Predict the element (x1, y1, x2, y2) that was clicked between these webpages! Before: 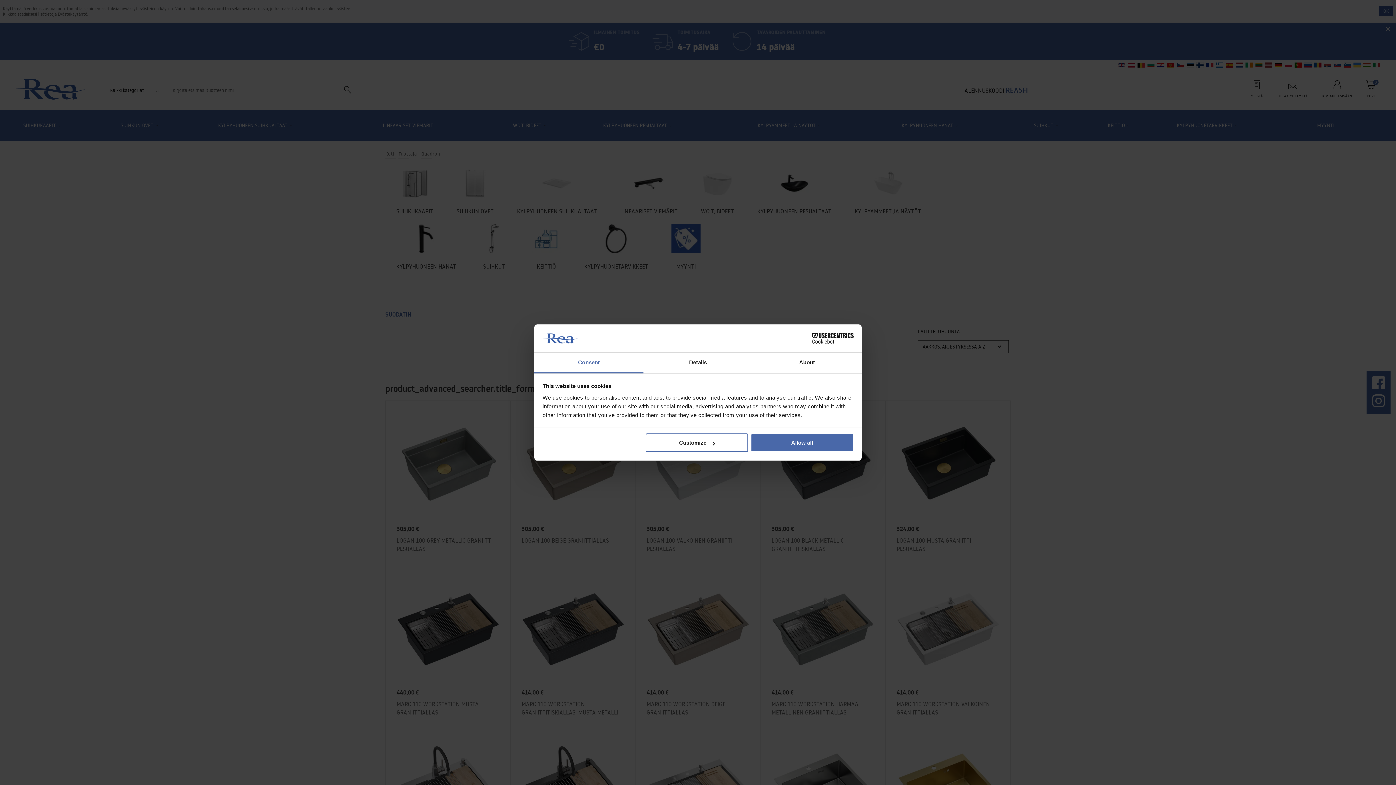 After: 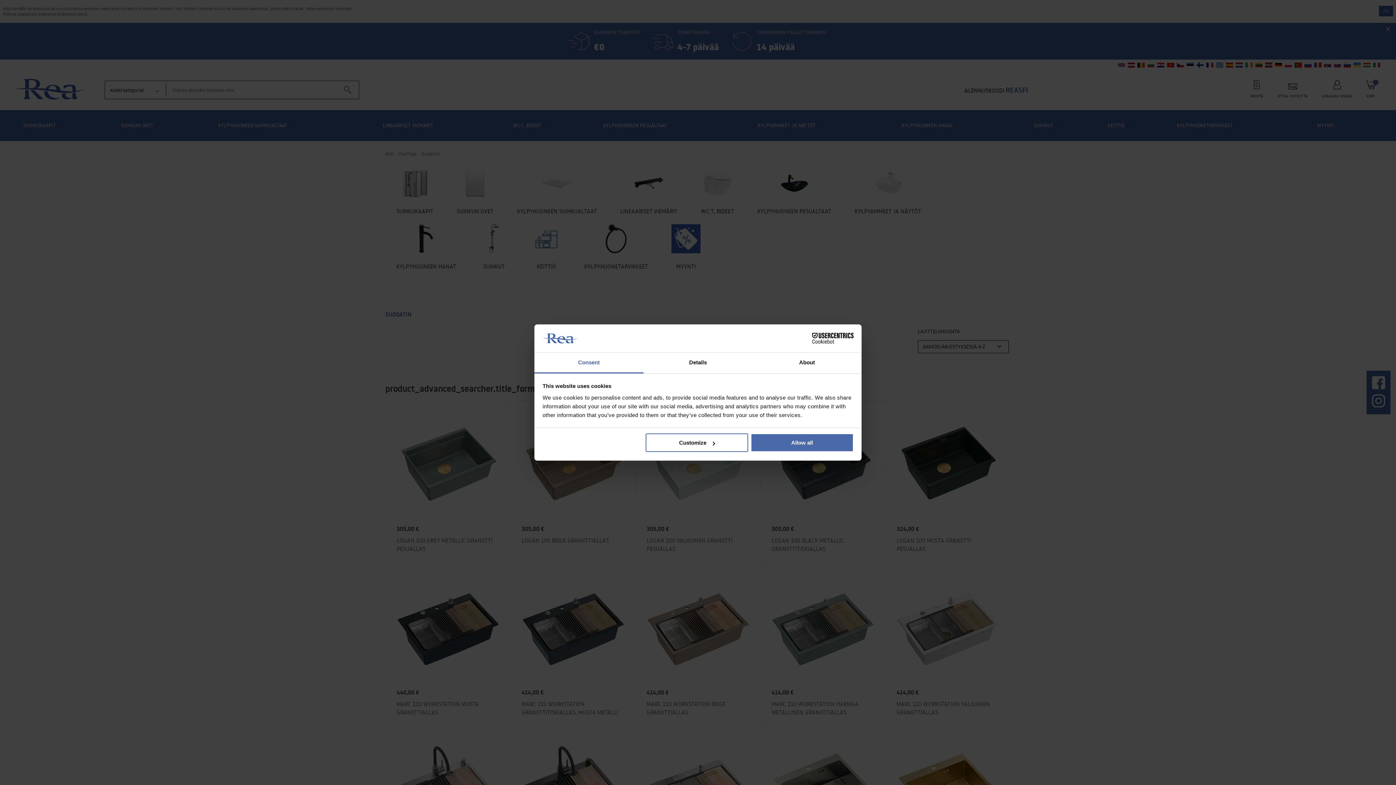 Action: bbox: (534, 352, 643, 373) label: Consent